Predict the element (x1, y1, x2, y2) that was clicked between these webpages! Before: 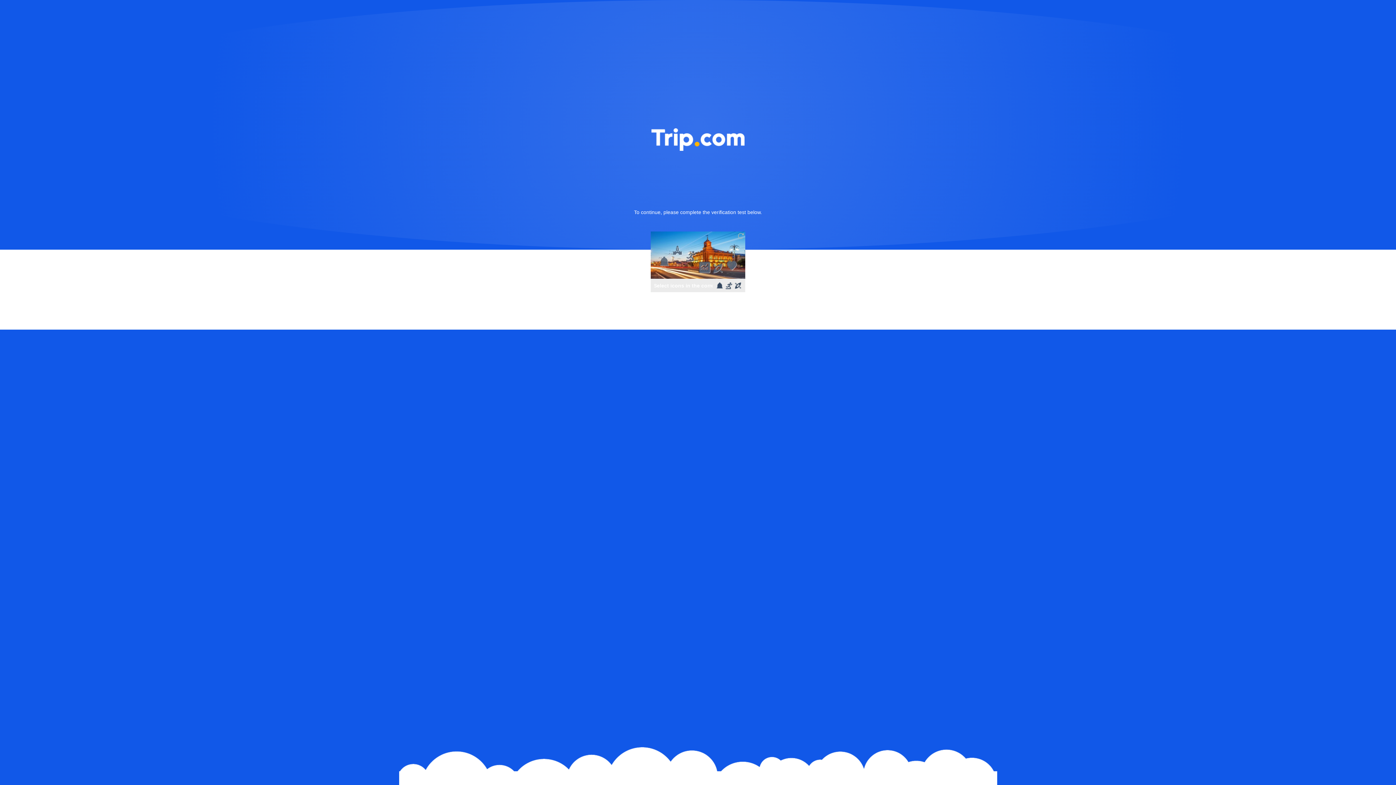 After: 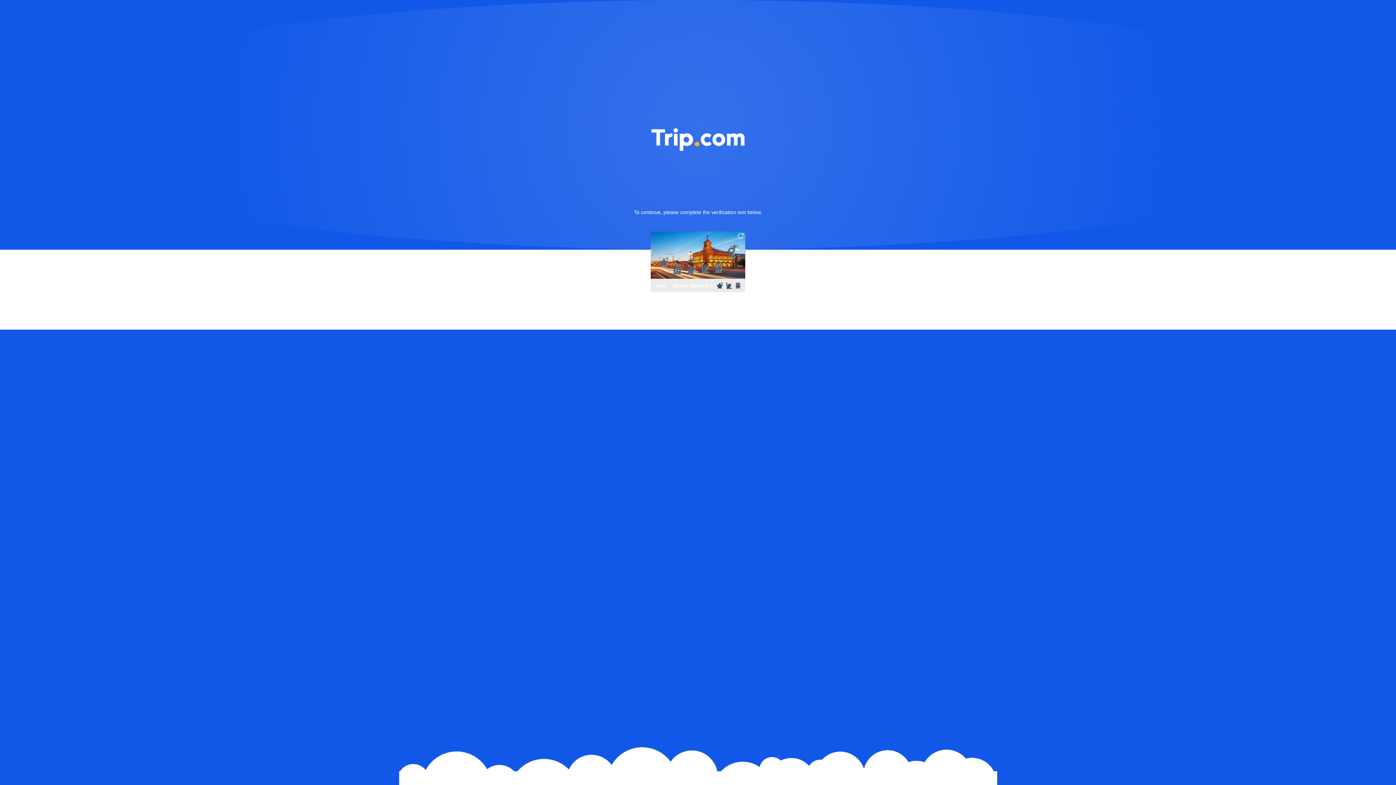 Action: bbox: (736, 231, 745, 240)